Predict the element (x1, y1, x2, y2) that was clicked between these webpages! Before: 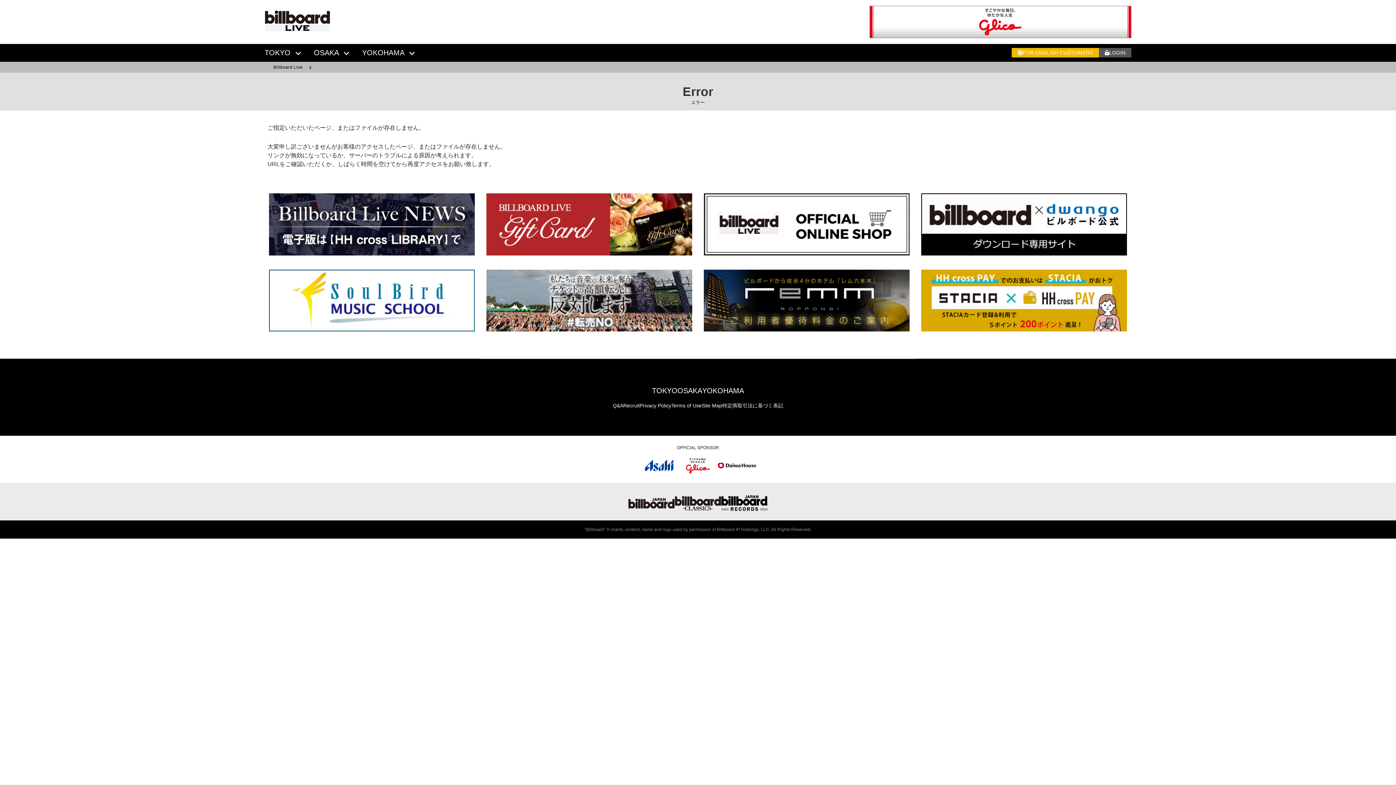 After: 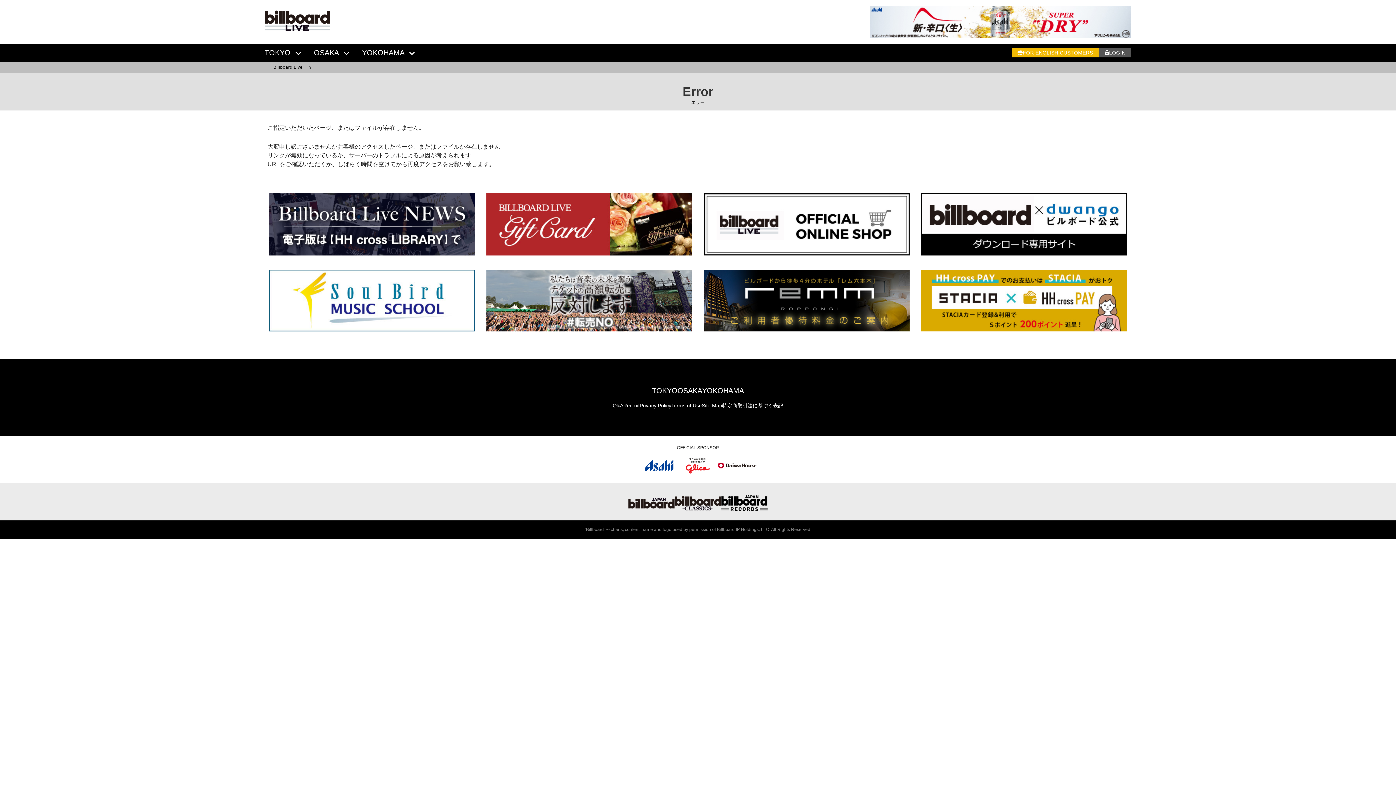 Action: bbox: (674, 360, 721, 366)